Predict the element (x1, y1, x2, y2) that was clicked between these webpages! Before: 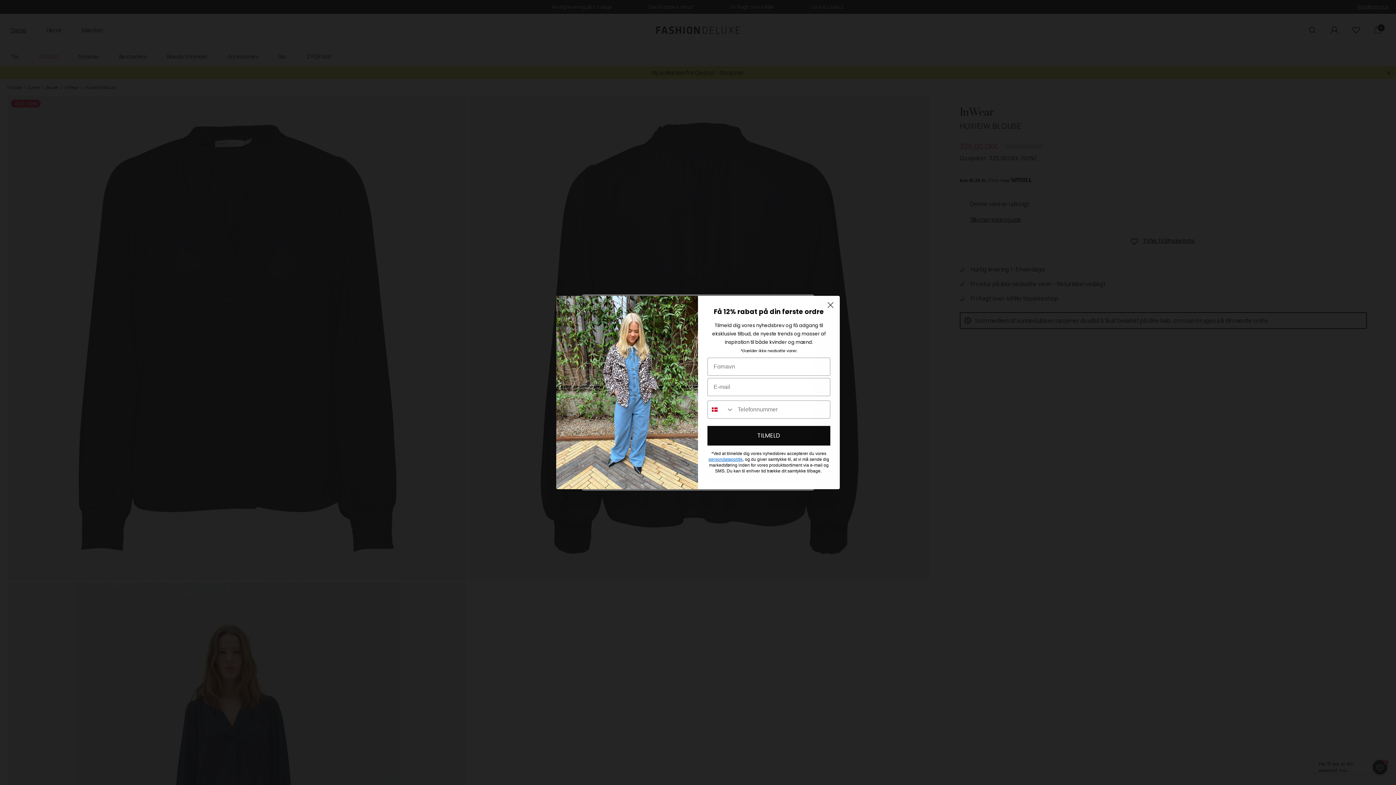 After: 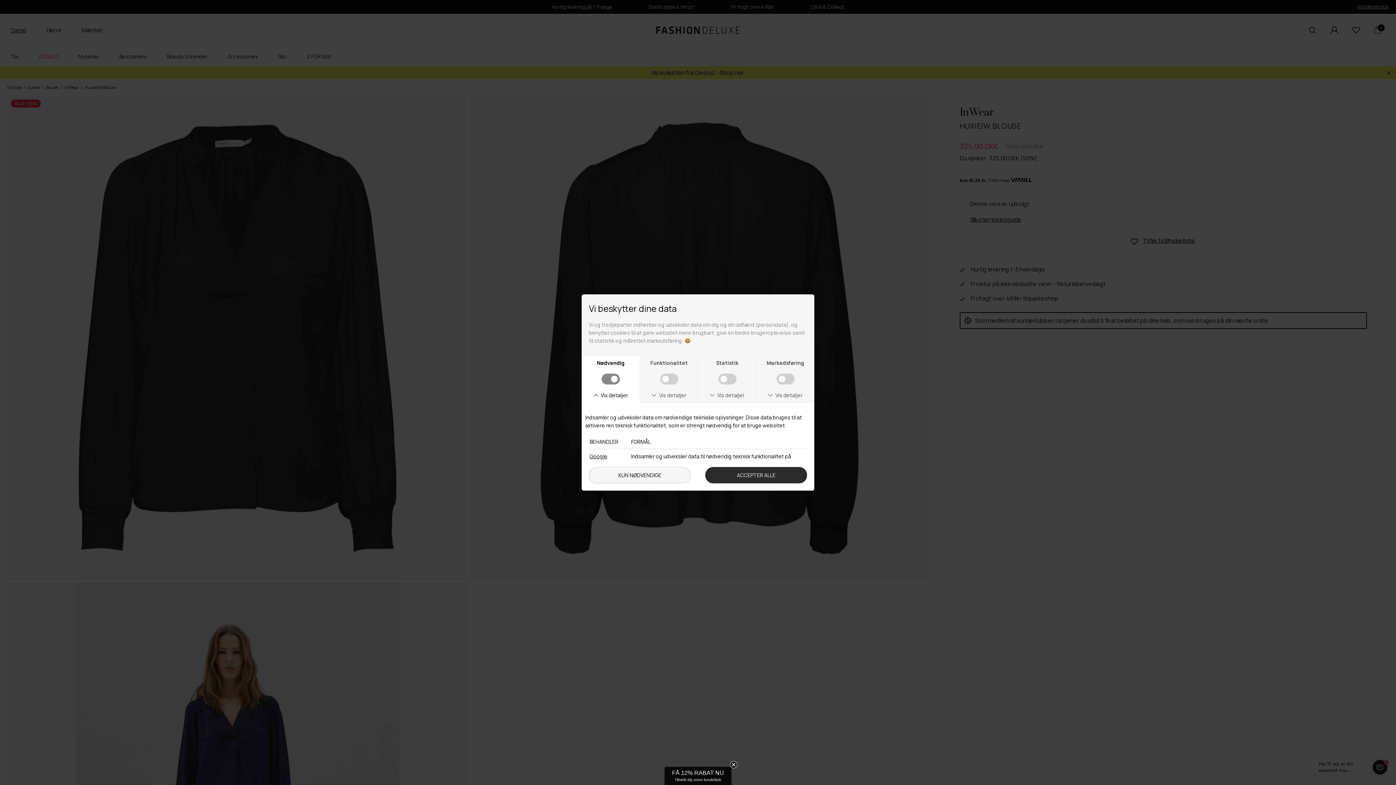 Action: bbox: (824, 298, 837, 311) label: Close dialog